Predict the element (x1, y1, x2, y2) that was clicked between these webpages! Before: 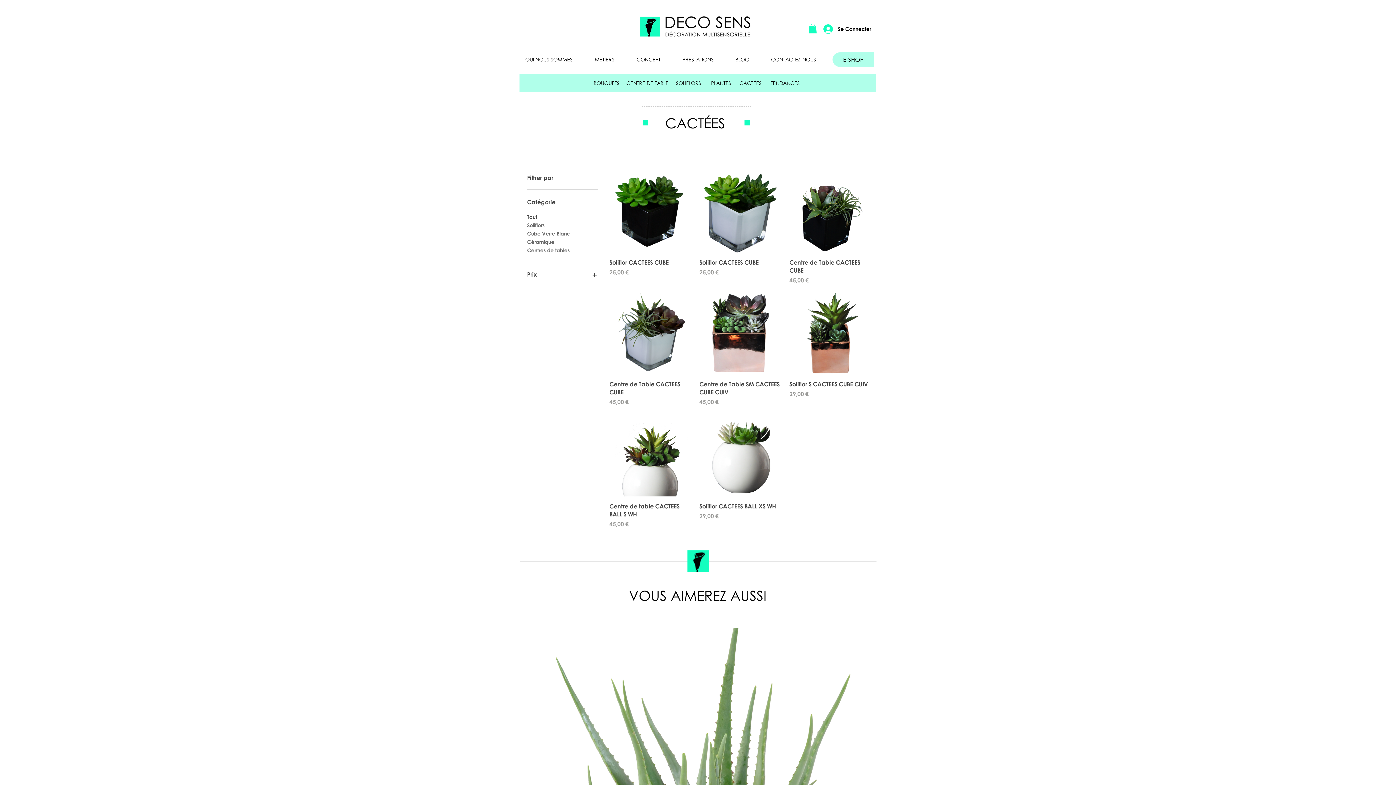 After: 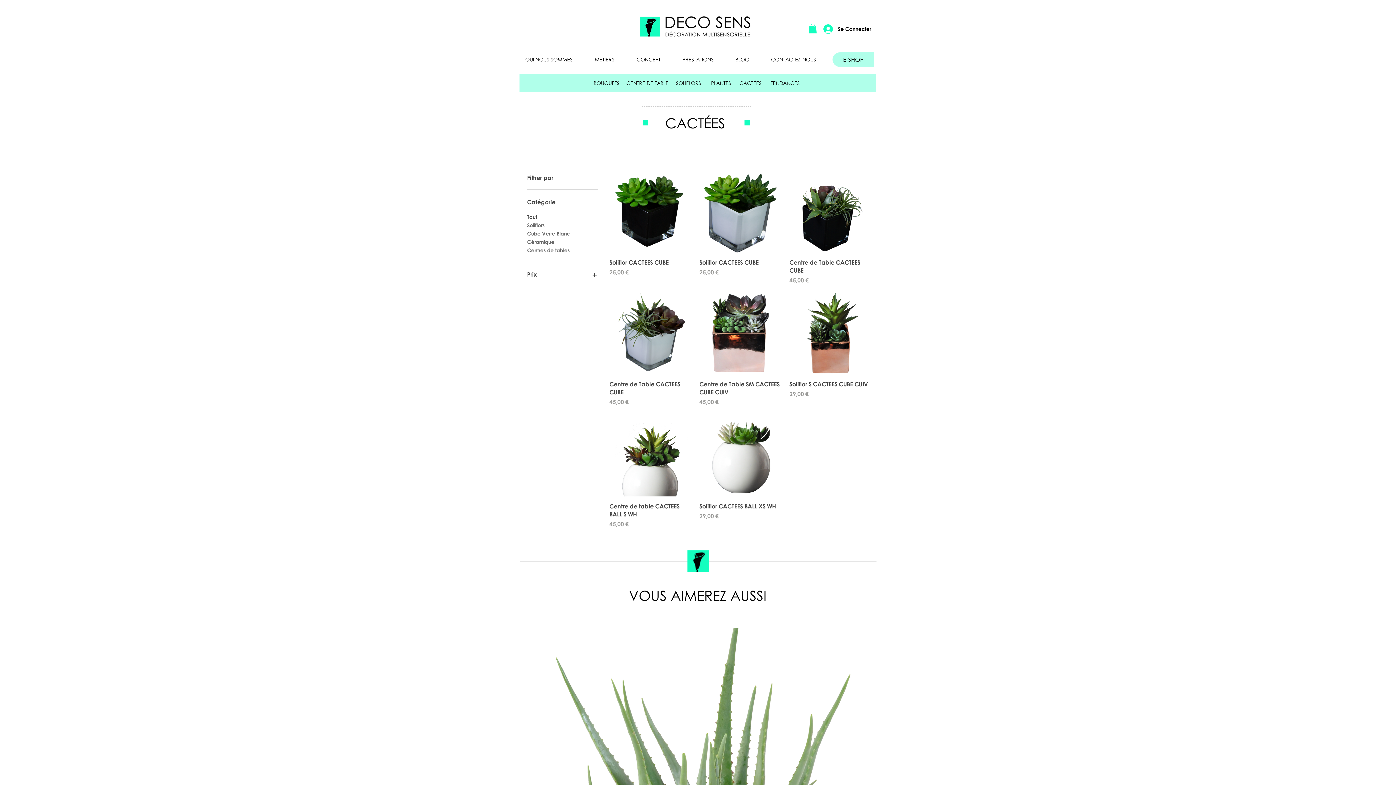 Action: bbox: (527, 197, 598, 207) label: Catégorie